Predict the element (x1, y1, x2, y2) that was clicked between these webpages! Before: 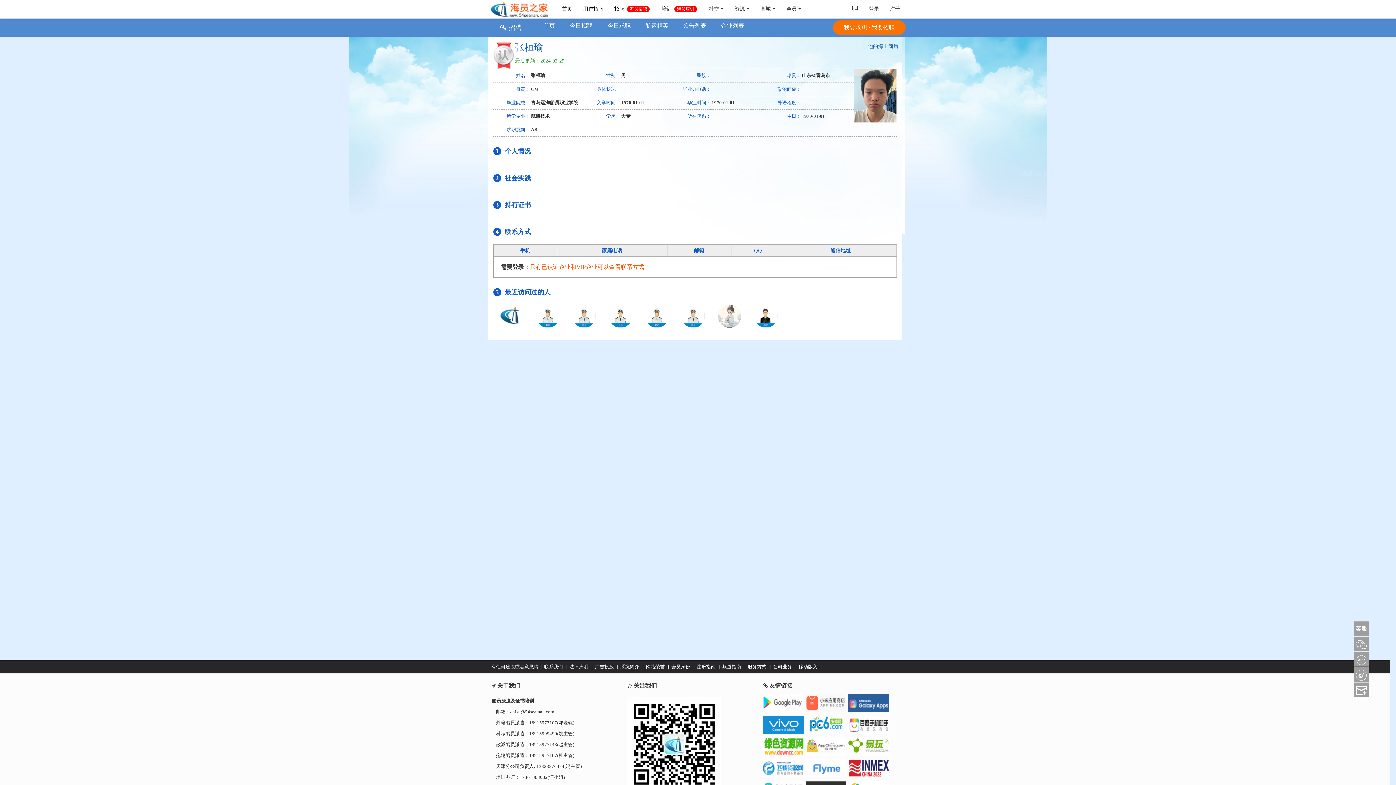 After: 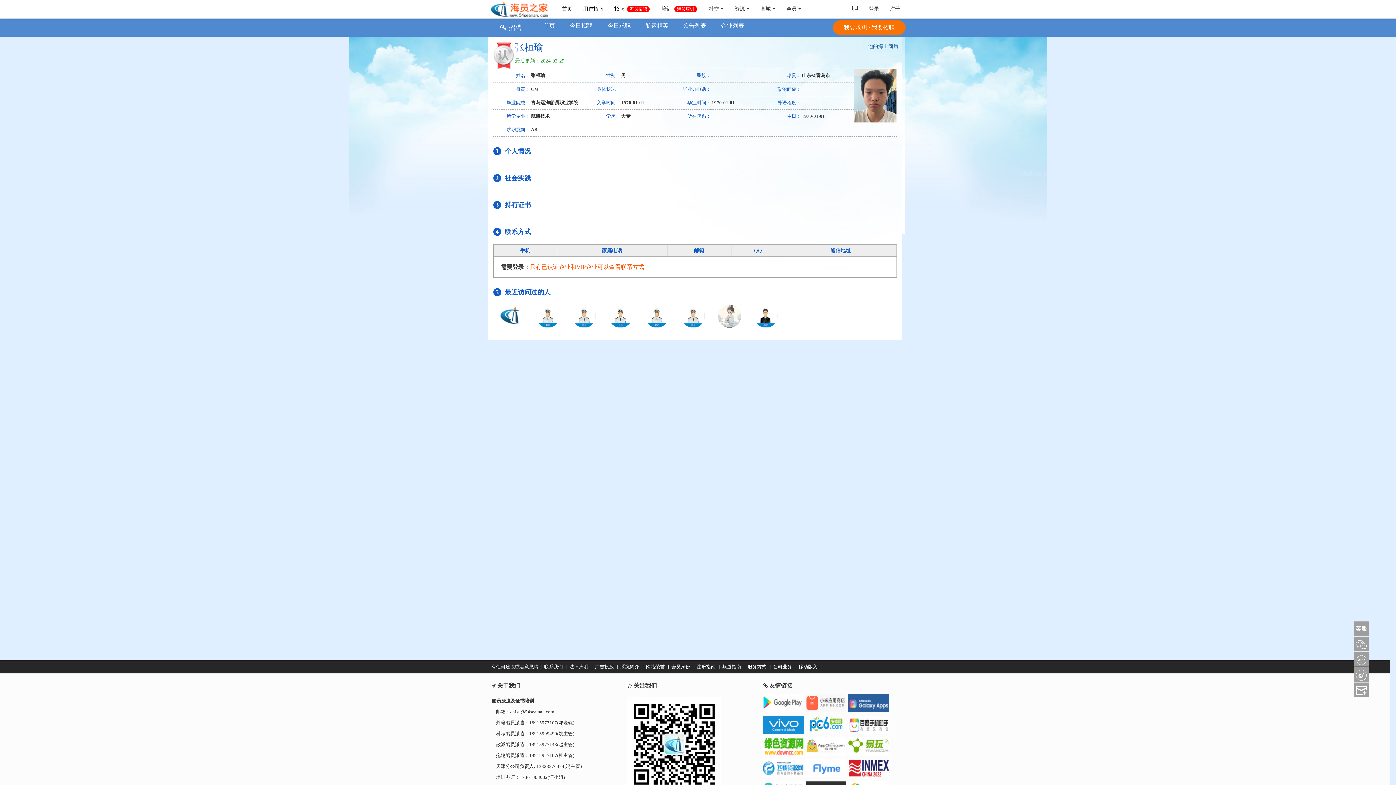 Action: bbox: (763, 699, 804, 705)